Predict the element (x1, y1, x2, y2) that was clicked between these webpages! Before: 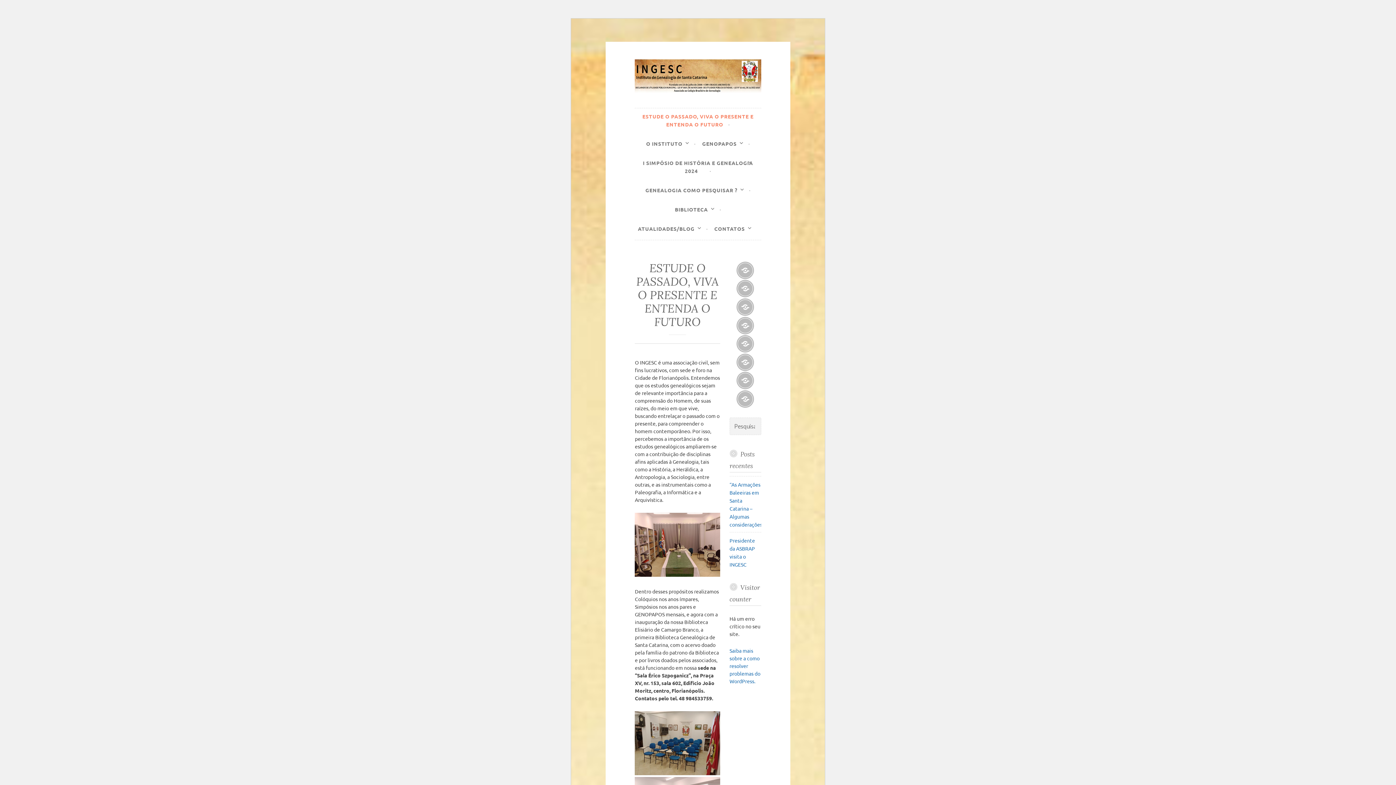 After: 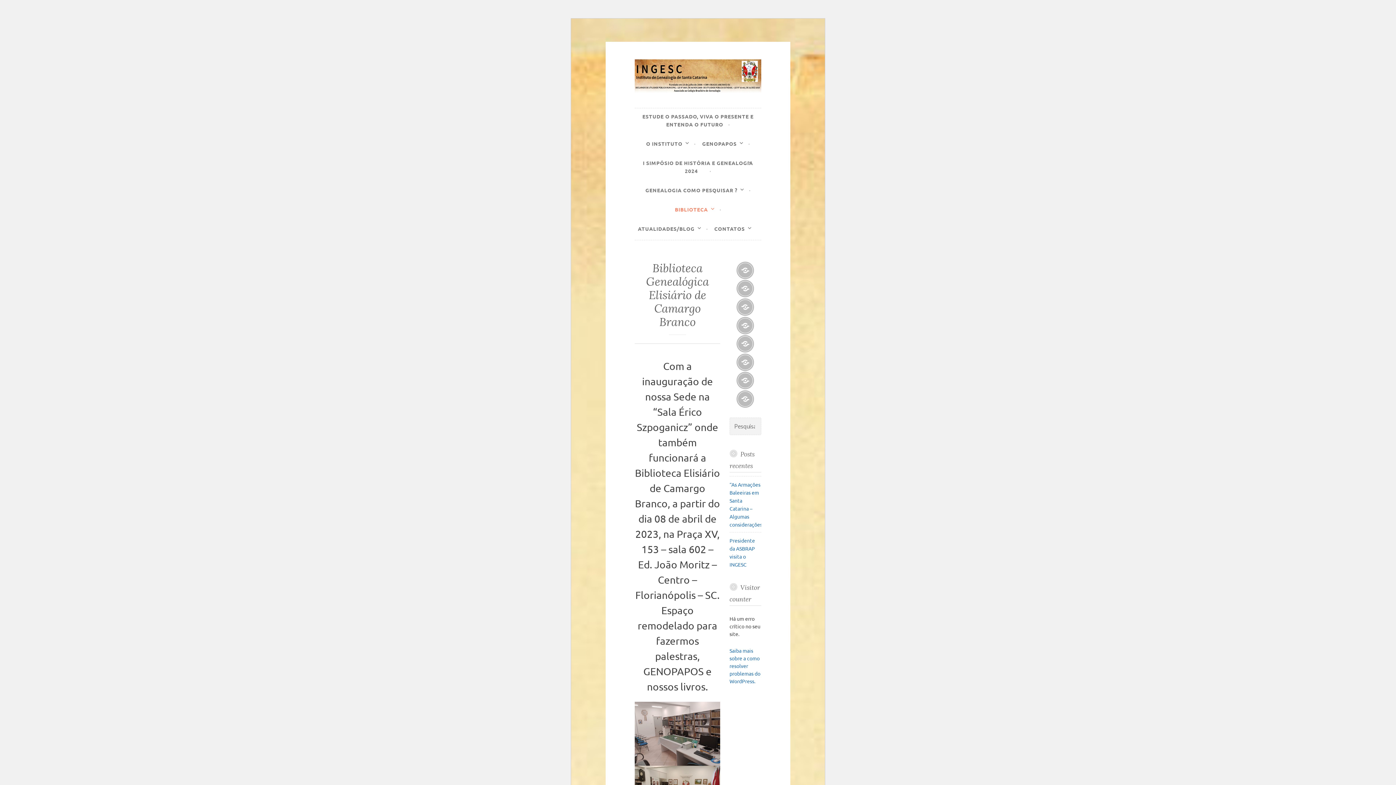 Action: bbox: (736, 353, 754, 371) label: BIBLIOTECA